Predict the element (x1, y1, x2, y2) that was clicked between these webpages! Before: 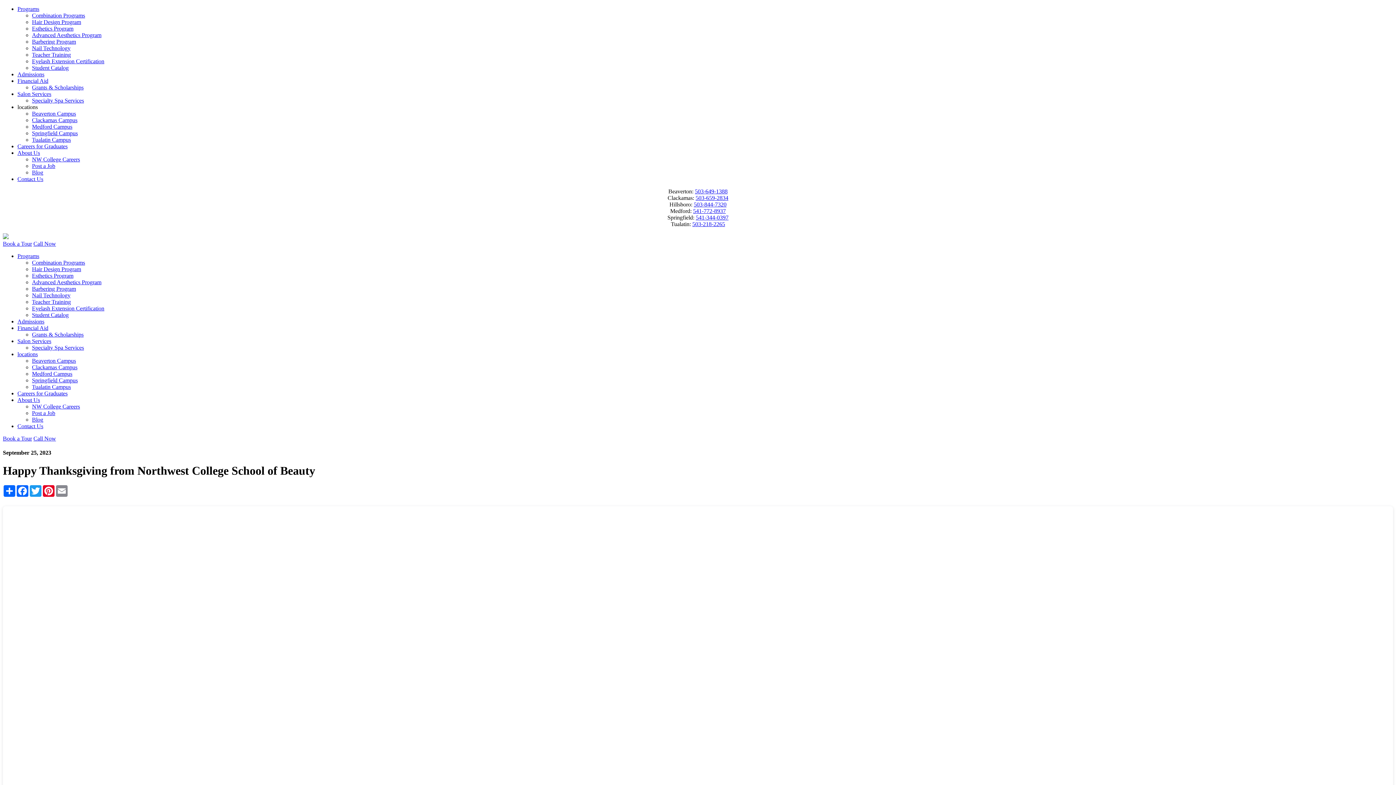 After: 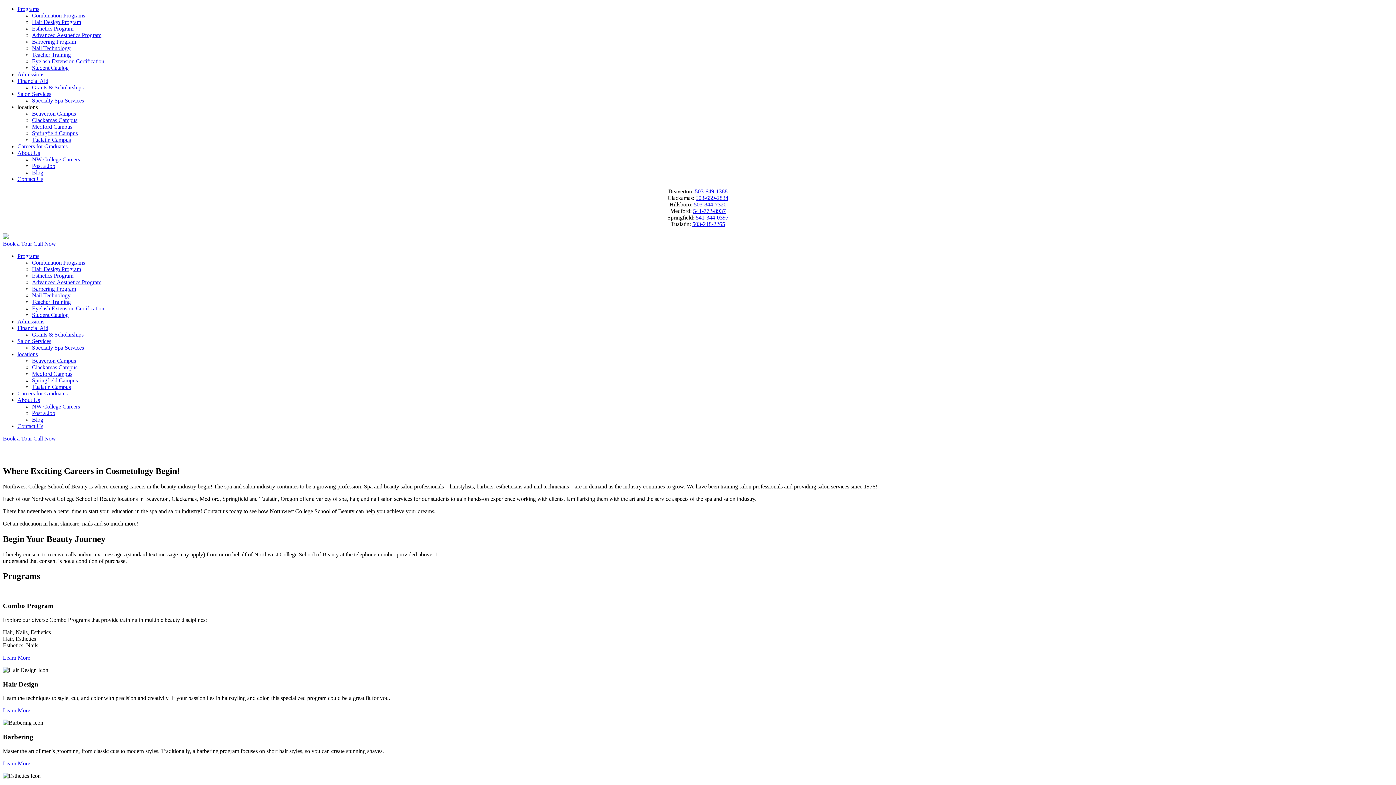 Action: bbox: (2, 234, 8, 240)